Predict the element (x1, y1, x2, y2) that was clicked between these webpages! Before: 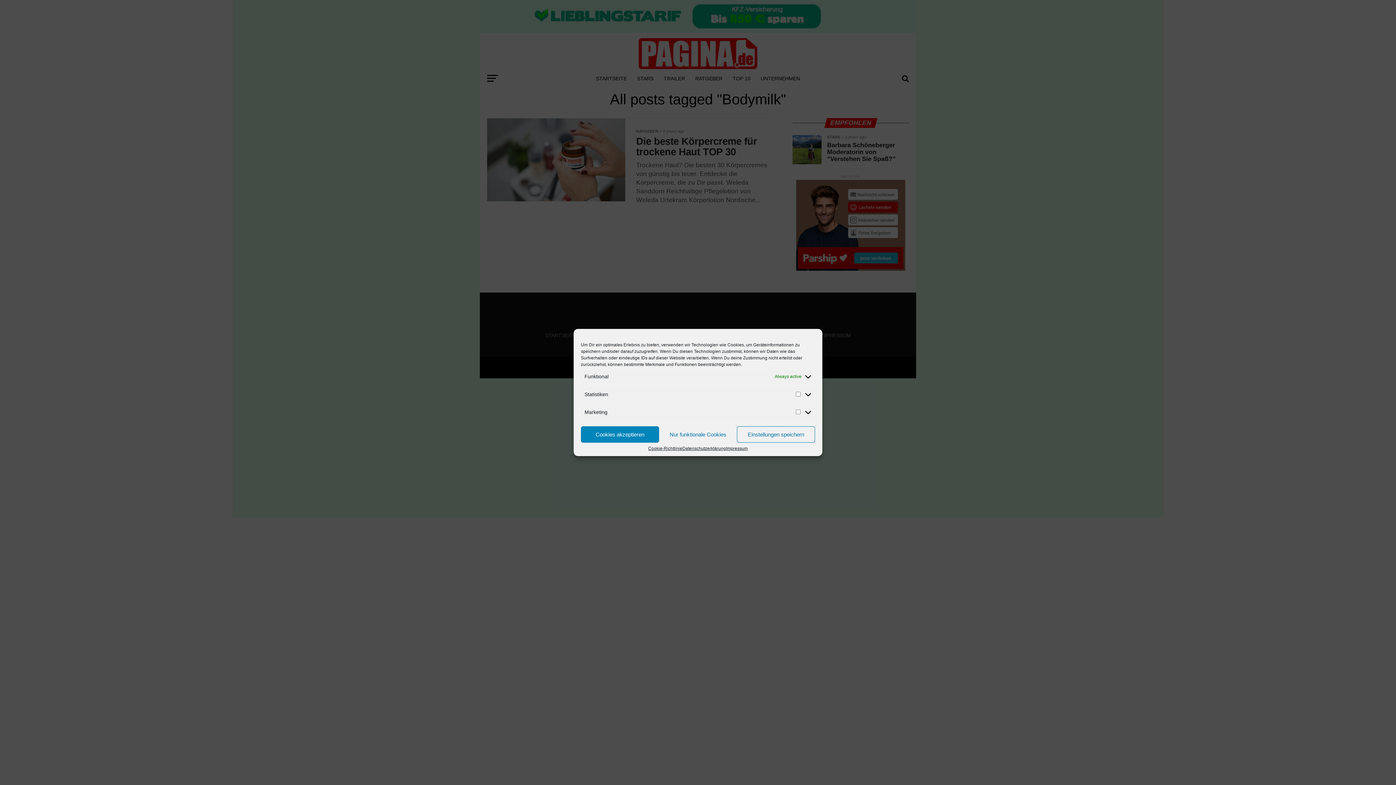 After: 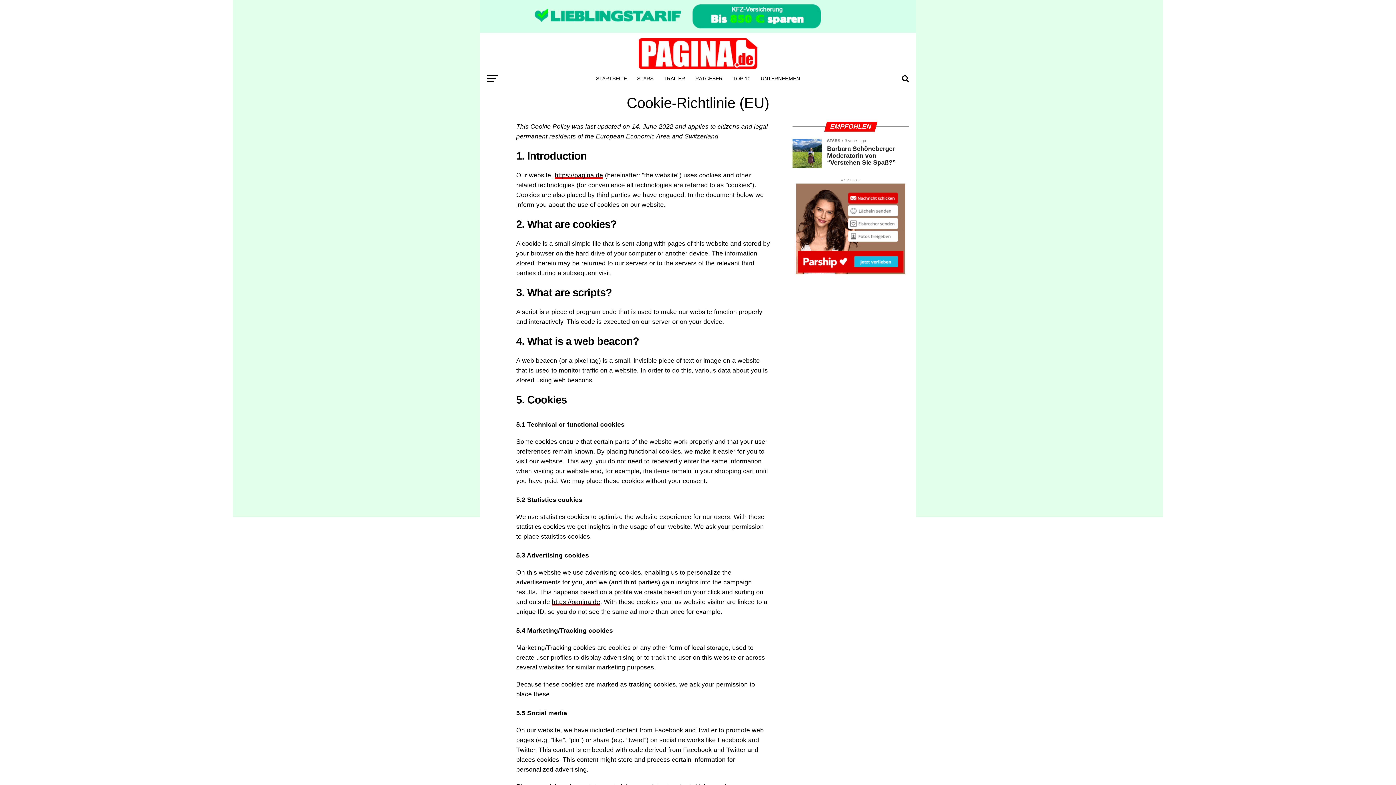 Action: bbox: (648, 446, 682, 450) label: Cookie-Richtlinie